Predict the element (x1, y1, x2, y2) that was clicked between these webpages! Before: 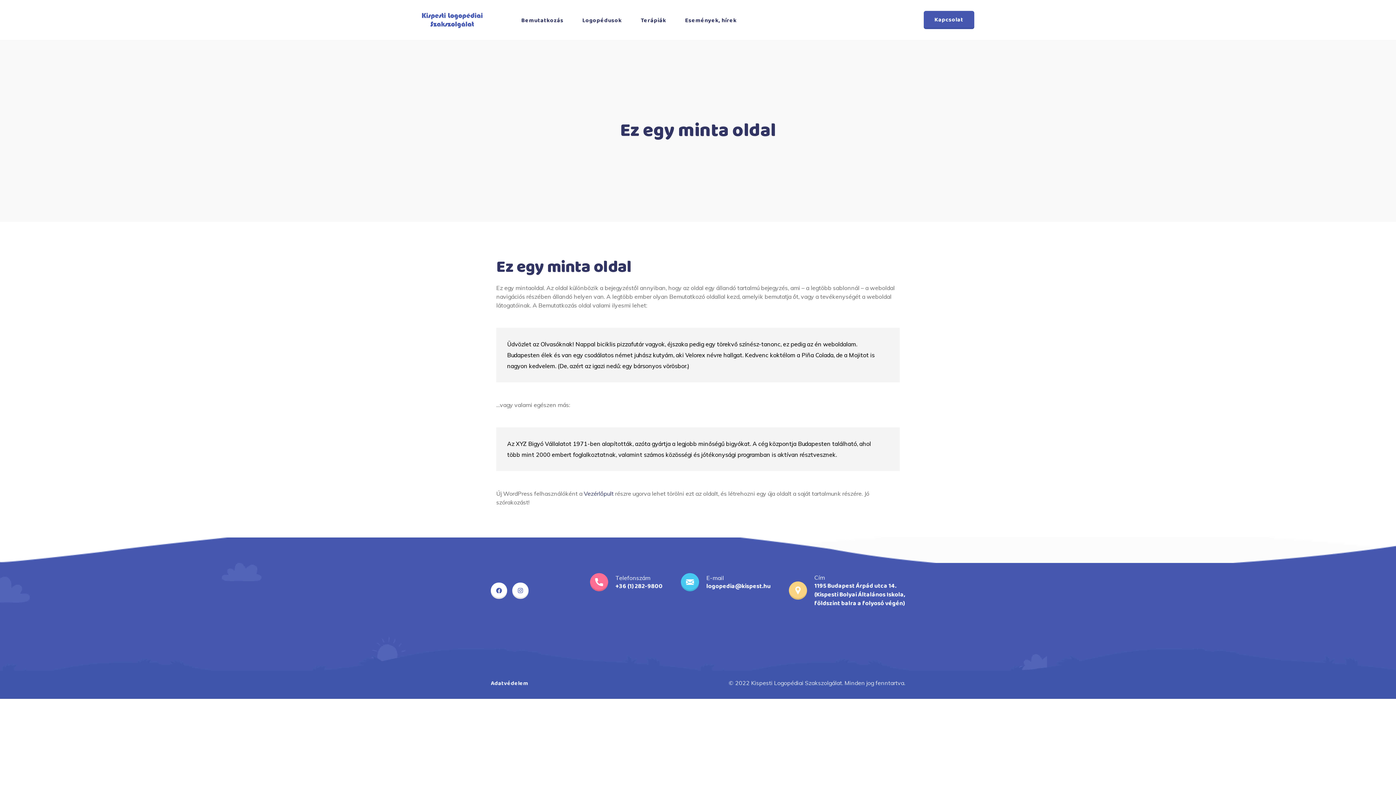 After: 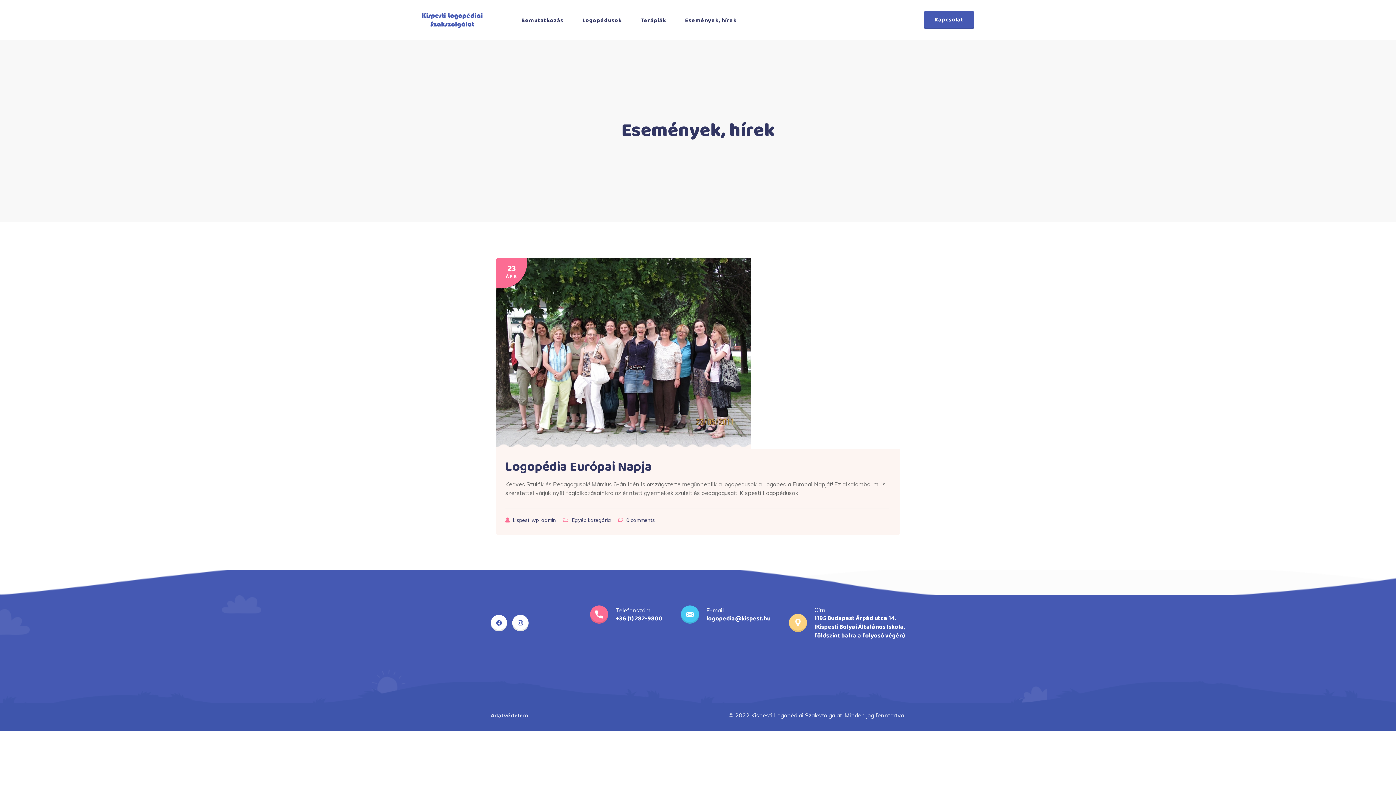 Action: label: Események, hírek bbox: (676, 10, 746, 29)